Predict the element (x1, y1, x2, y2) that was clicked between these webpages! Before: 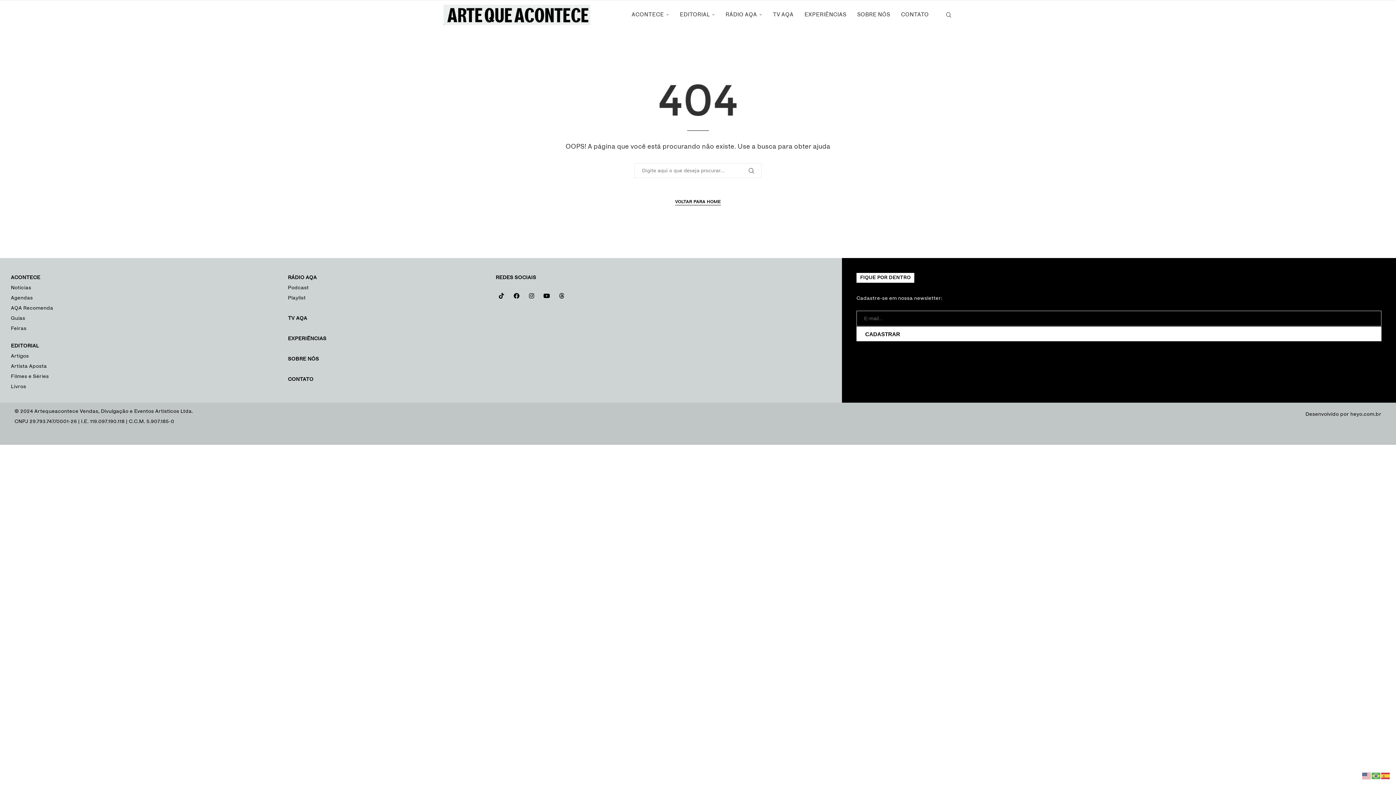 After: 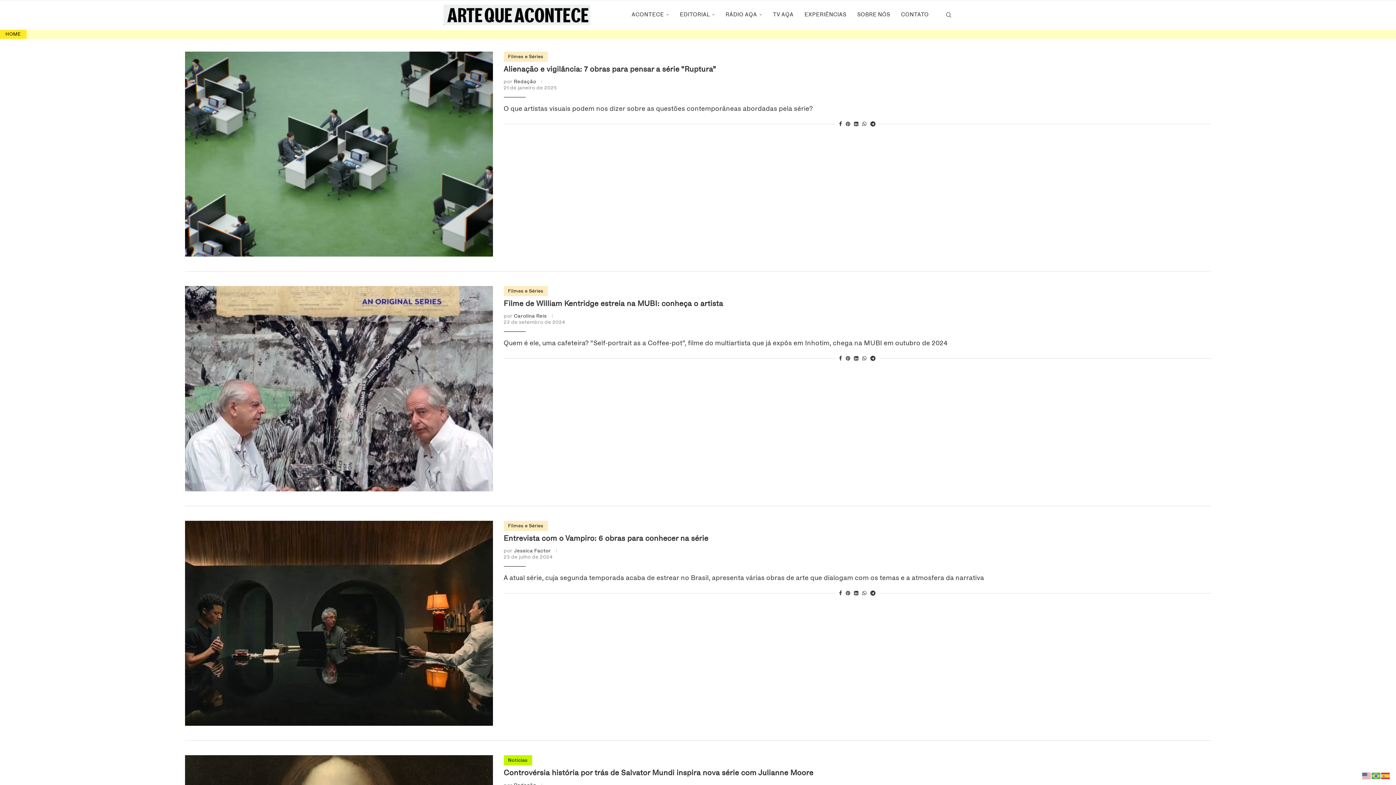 Action: bbox: (10, 374, 48, 379) label: Filmes e Séries